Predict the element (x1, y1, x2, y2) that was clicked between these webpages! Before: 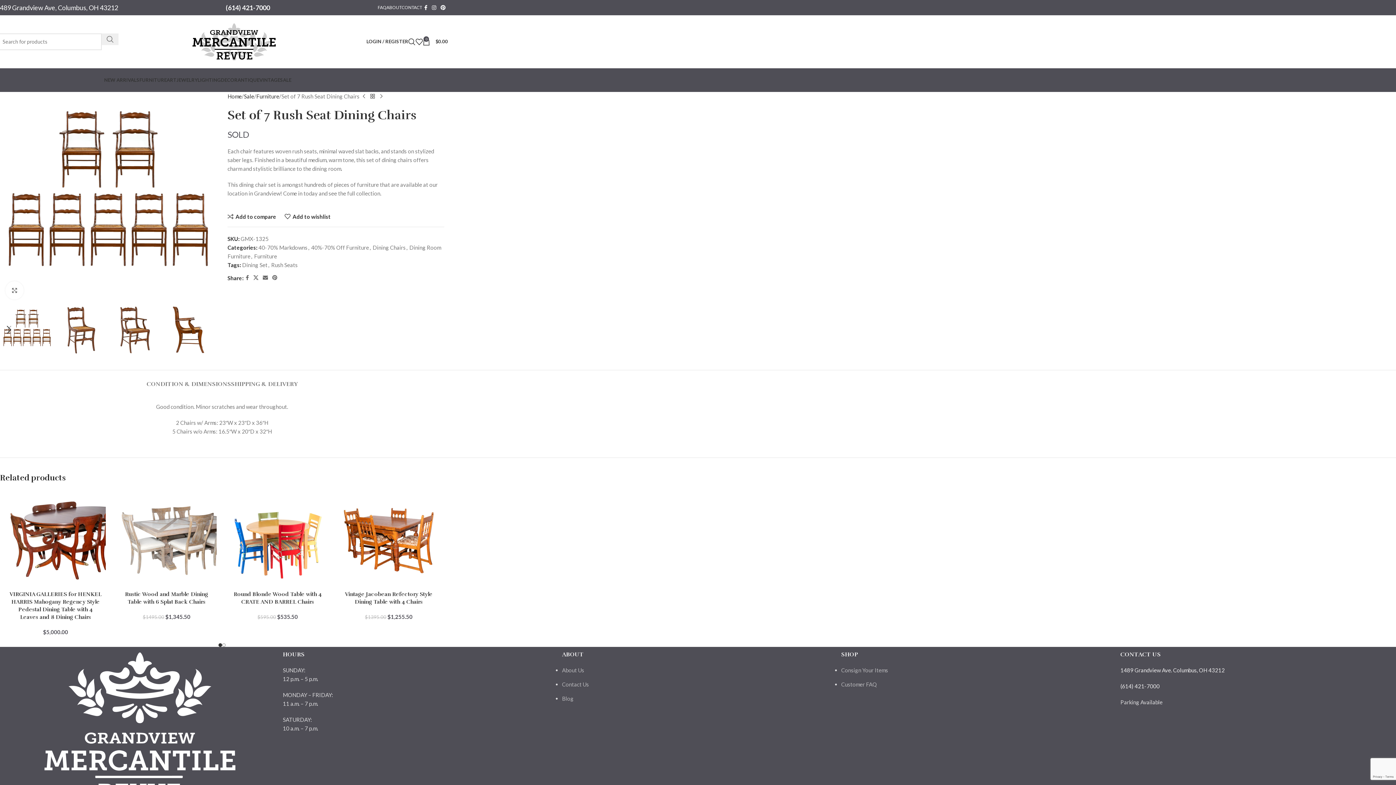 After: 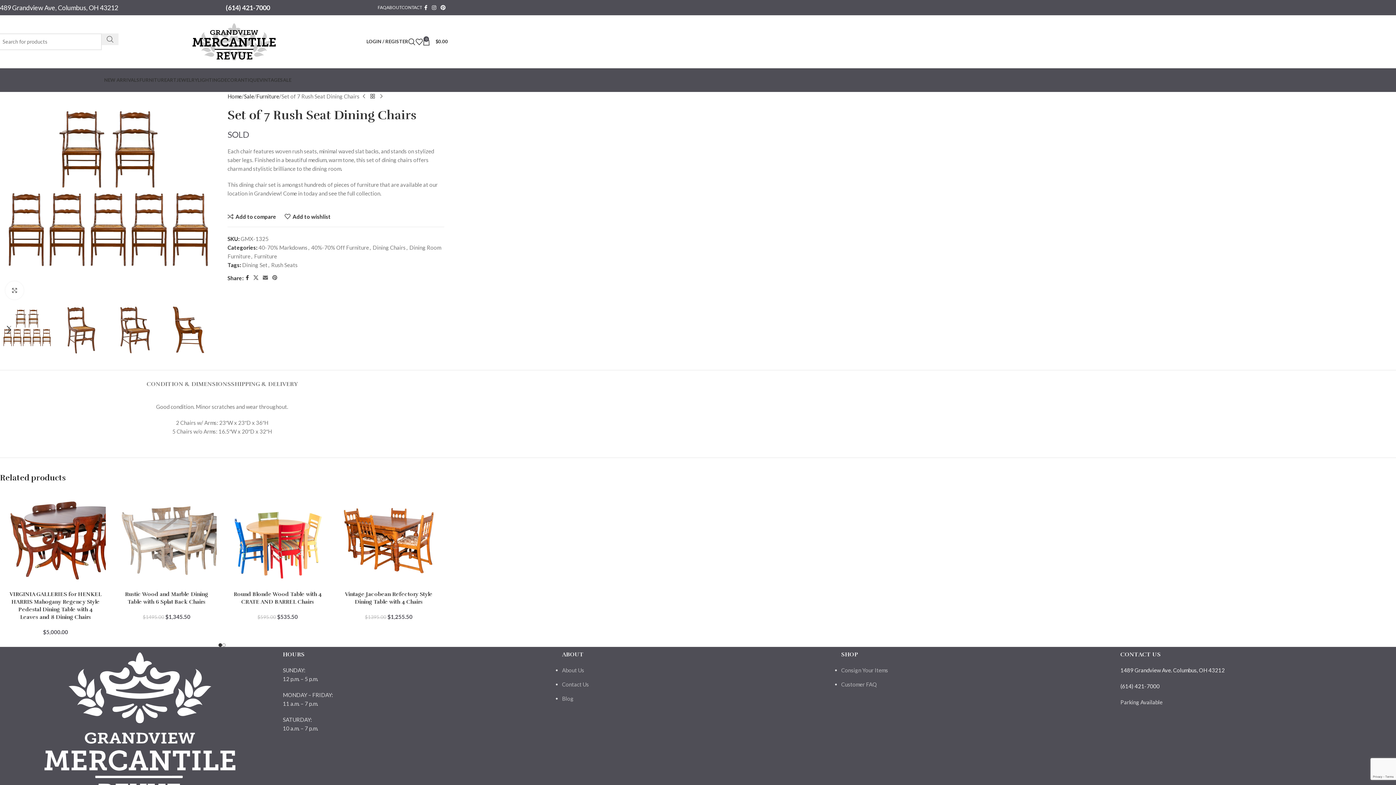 Action: label: Facebook social link bbox: (243, 273, 251, 282)